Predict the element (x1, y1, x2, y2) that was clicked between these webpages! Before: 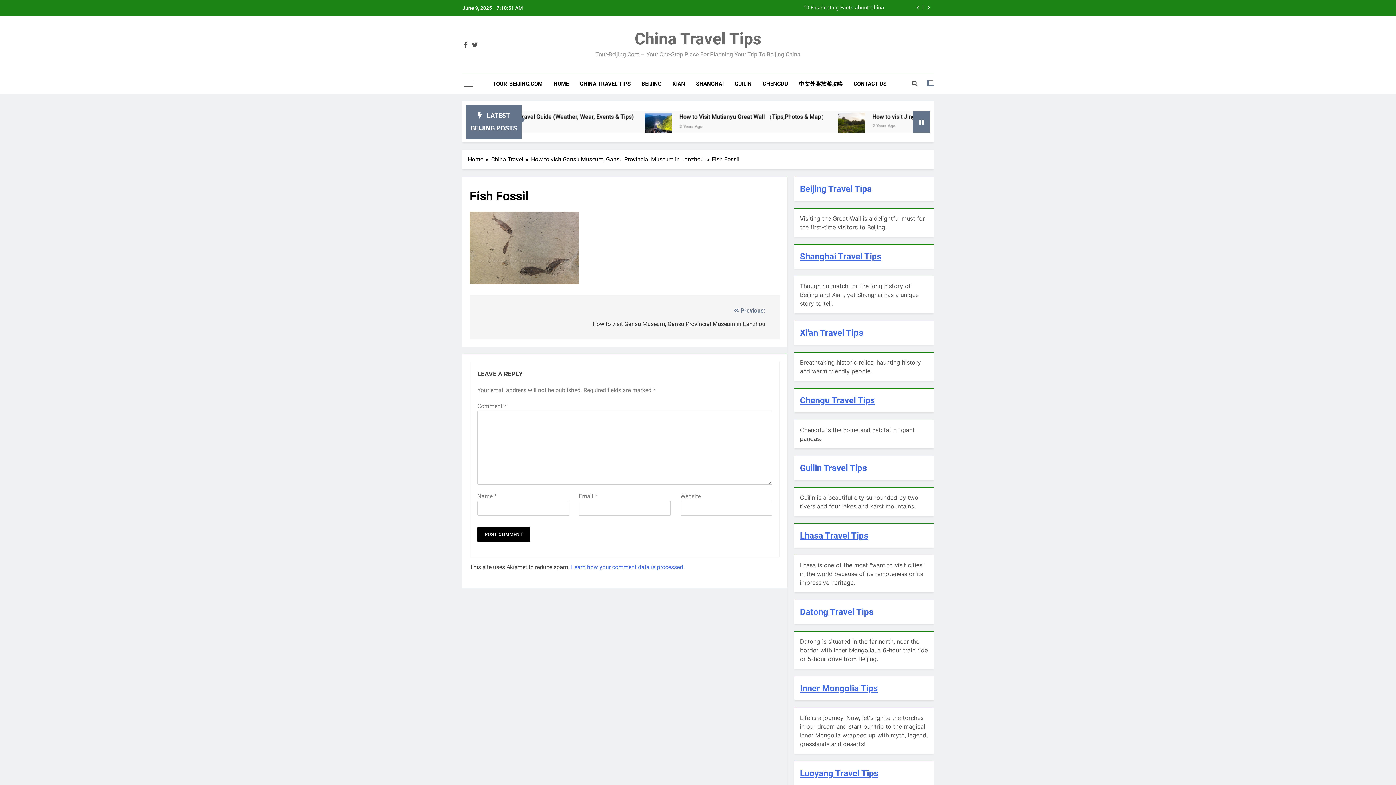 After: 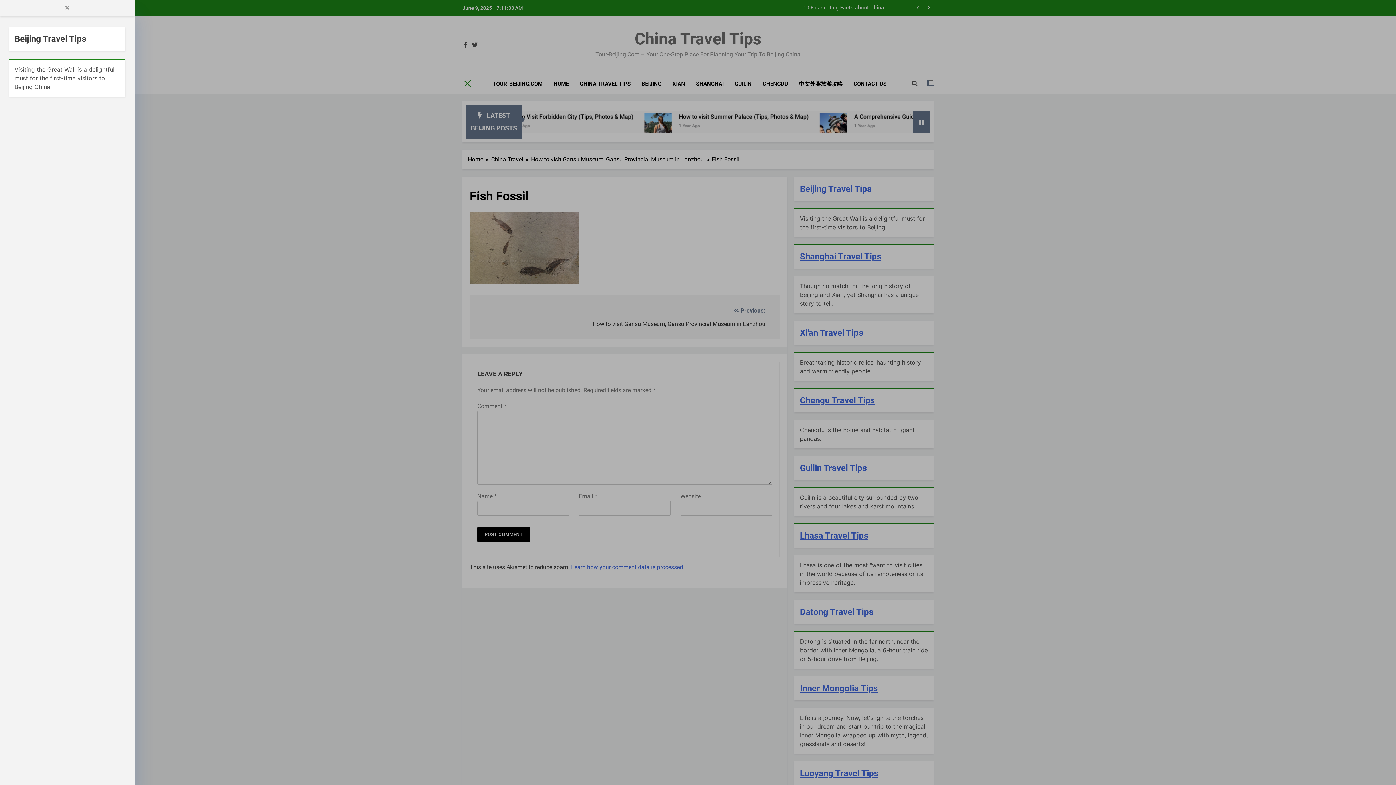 Action: bbox: (464, 79, 473, 88)